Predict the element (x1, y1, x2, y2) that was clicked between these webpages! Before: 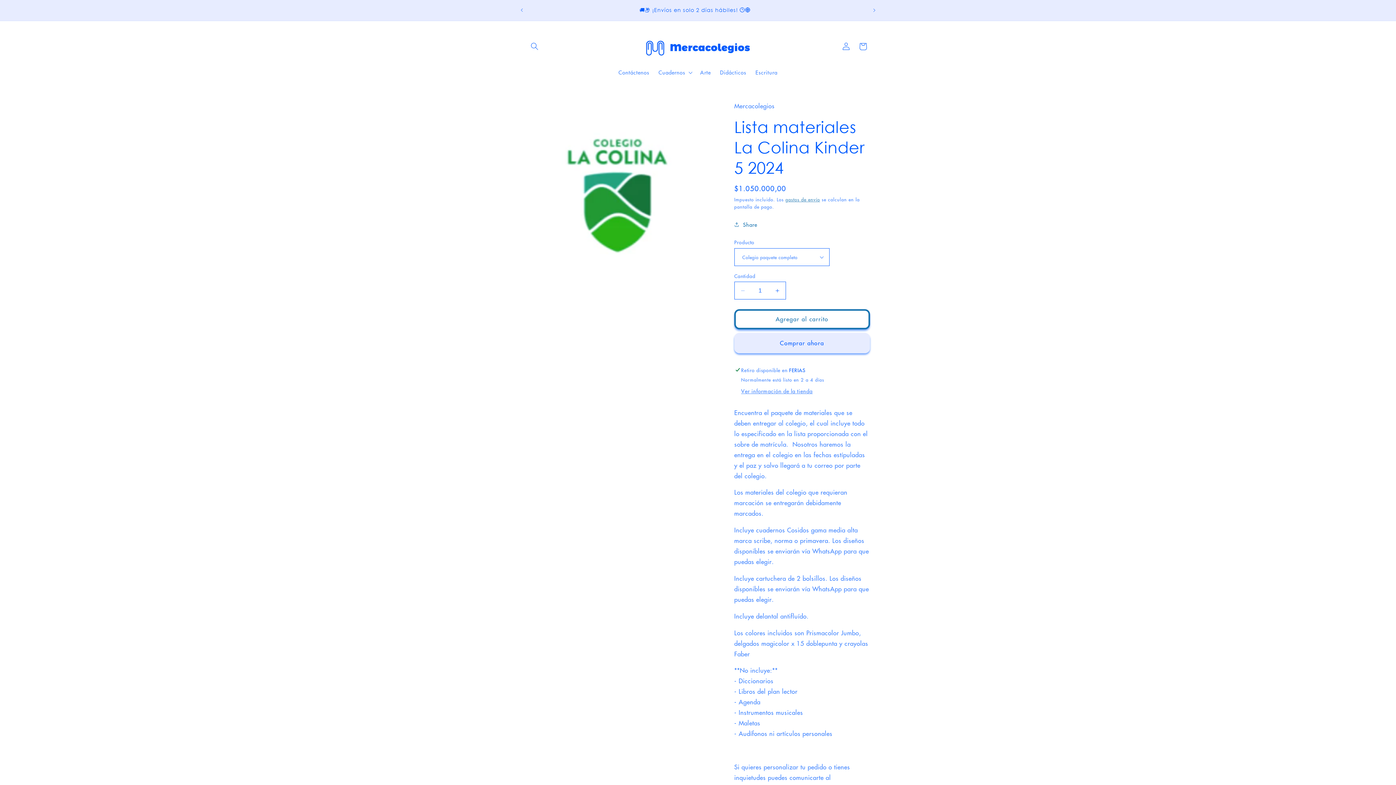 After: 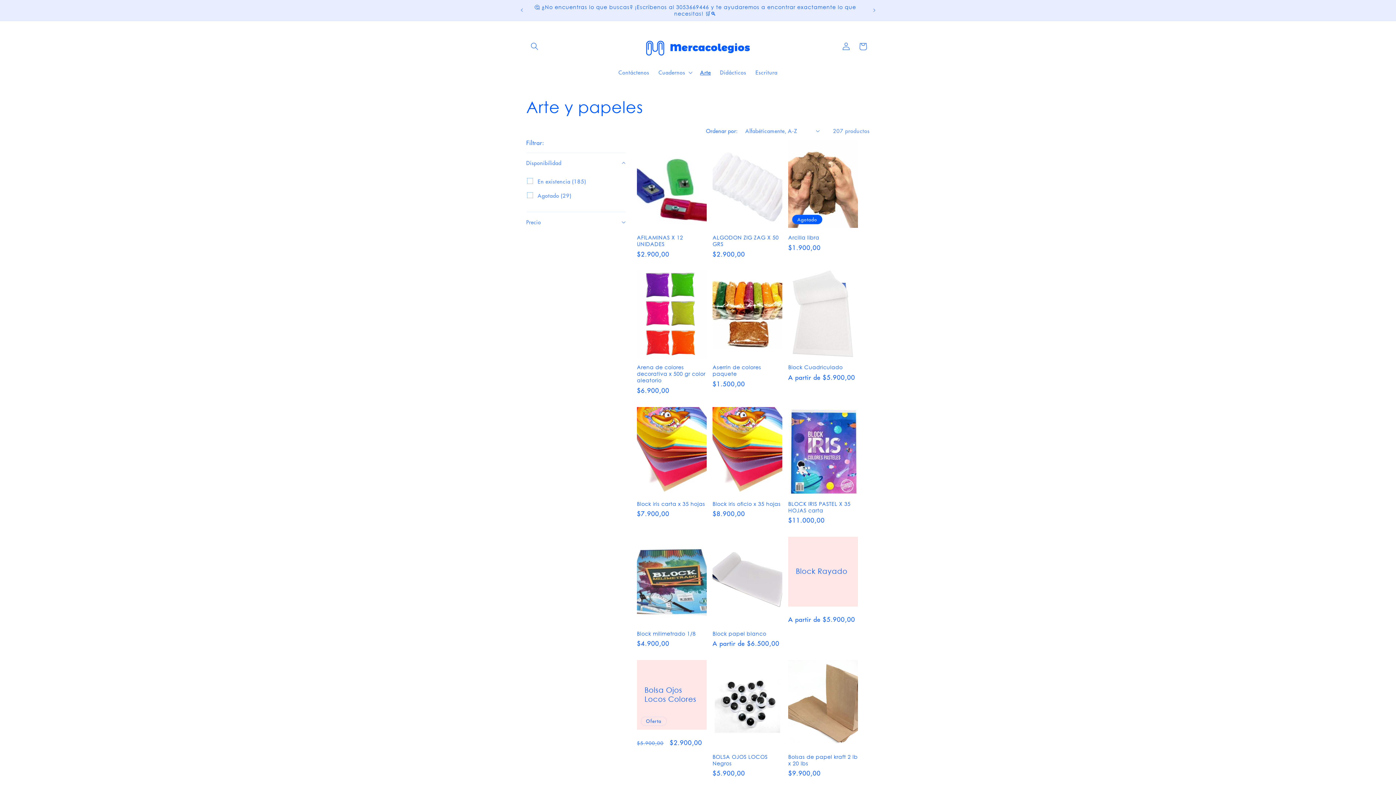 Action: bbox: (695, 64, 715, 80) label: Arte